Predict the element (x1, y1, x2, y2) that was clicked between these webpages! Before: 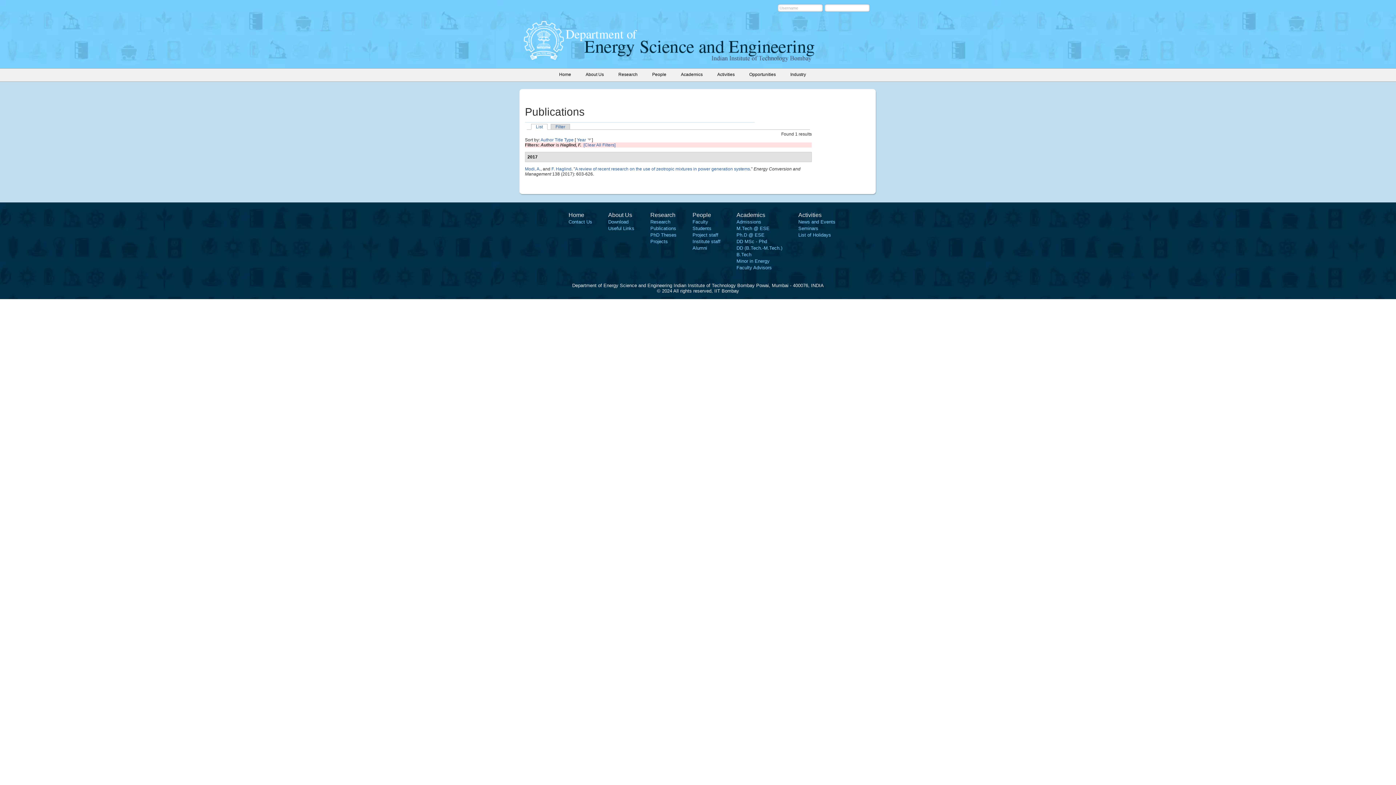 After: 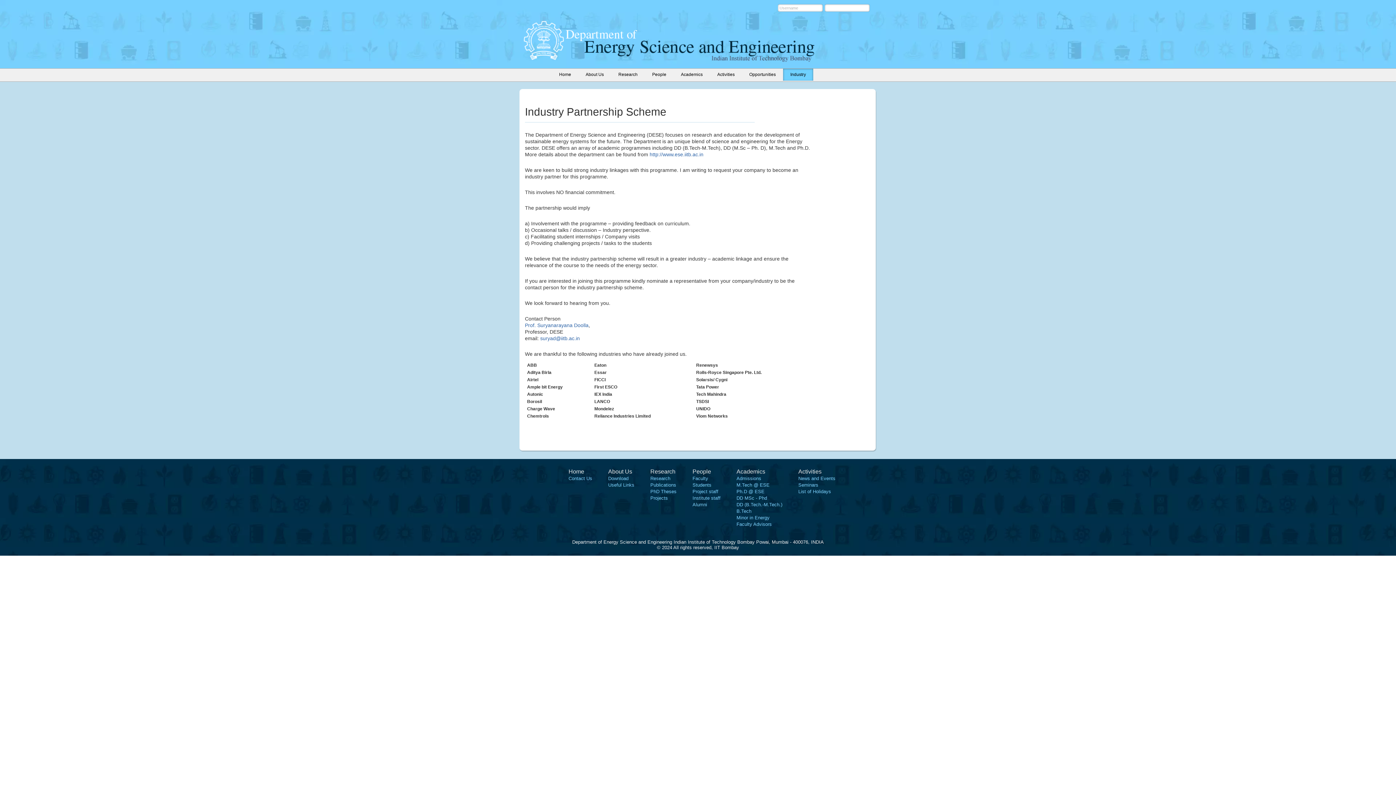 Action: bbox: (783, 68, 813, 80) label: Industry